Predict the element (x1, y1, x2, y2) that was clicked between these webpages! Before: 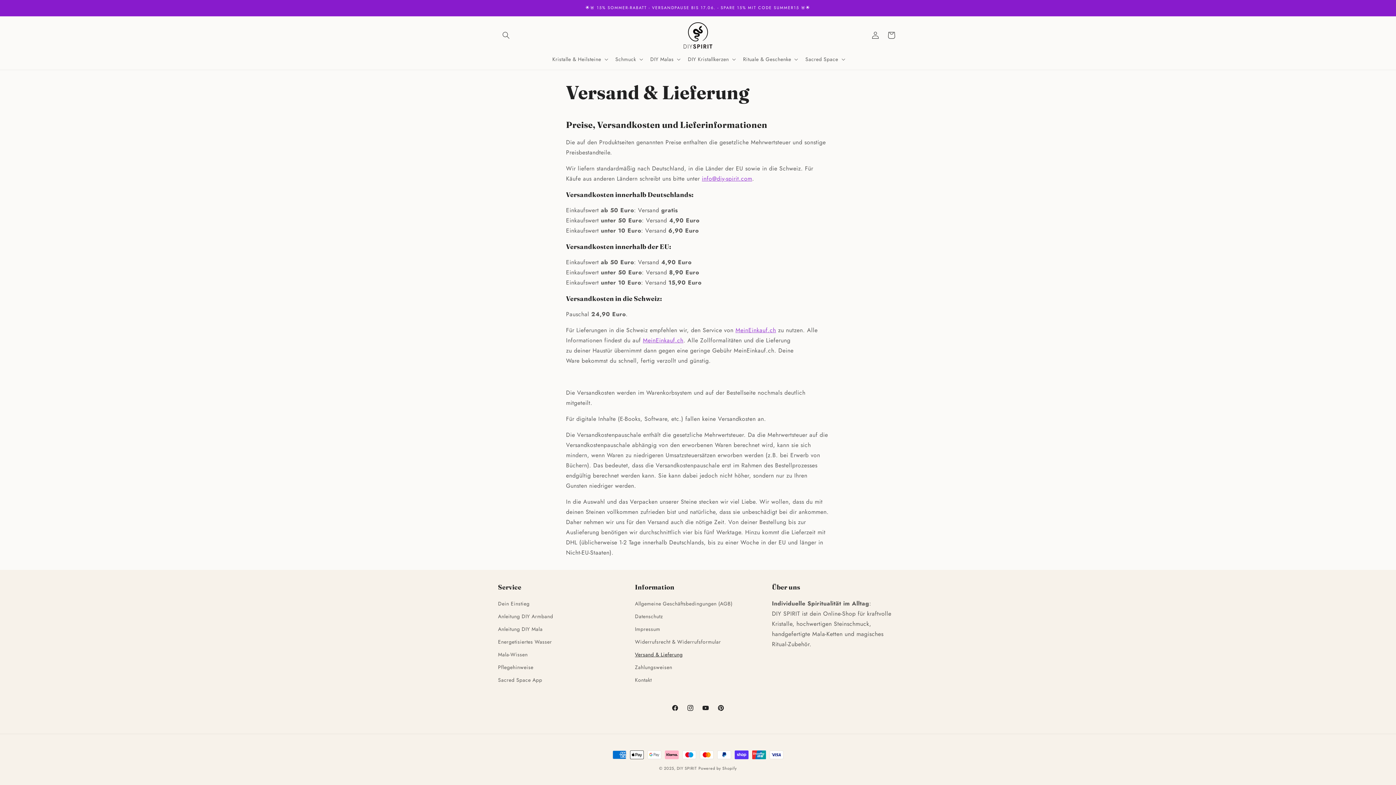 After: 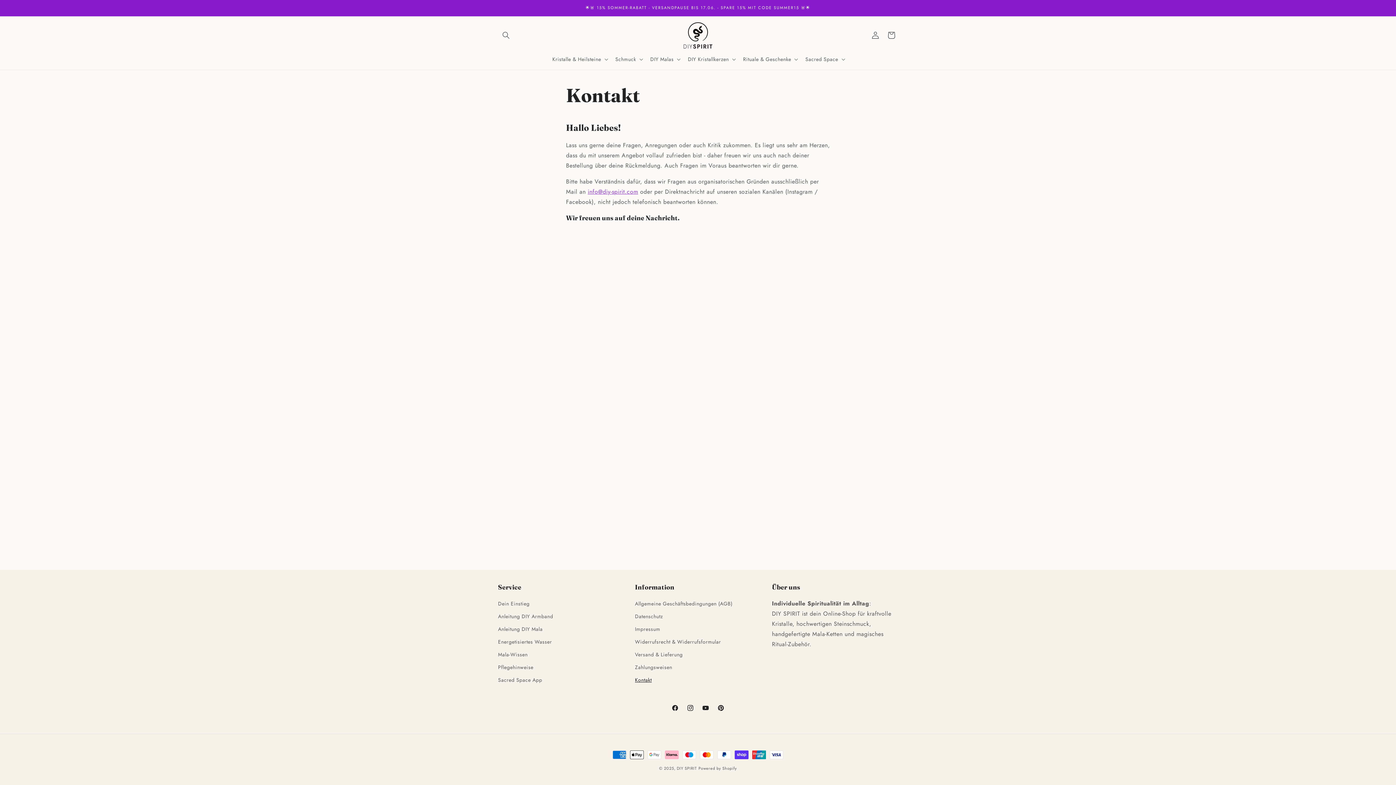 Action: bbox: (635, 674, 651, 686) label: Kontakt